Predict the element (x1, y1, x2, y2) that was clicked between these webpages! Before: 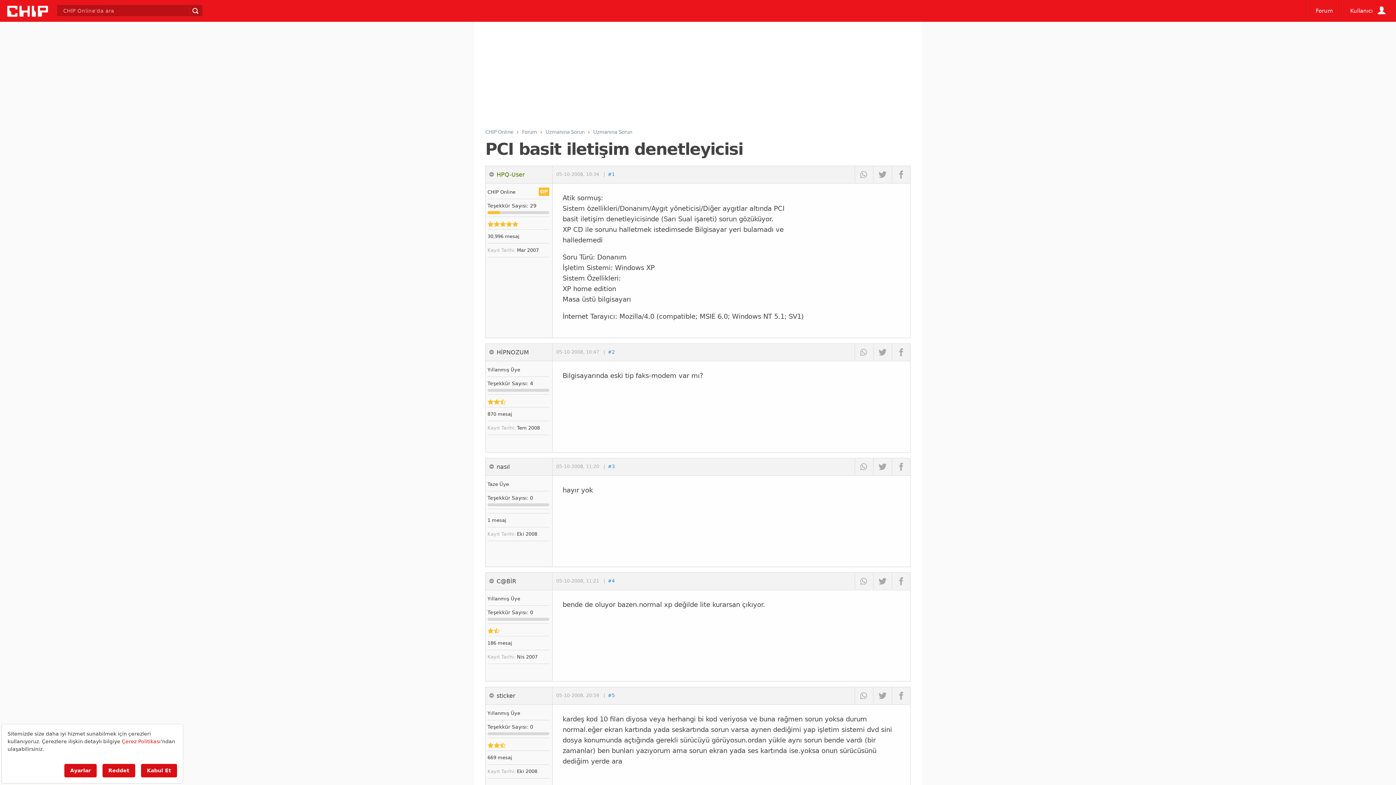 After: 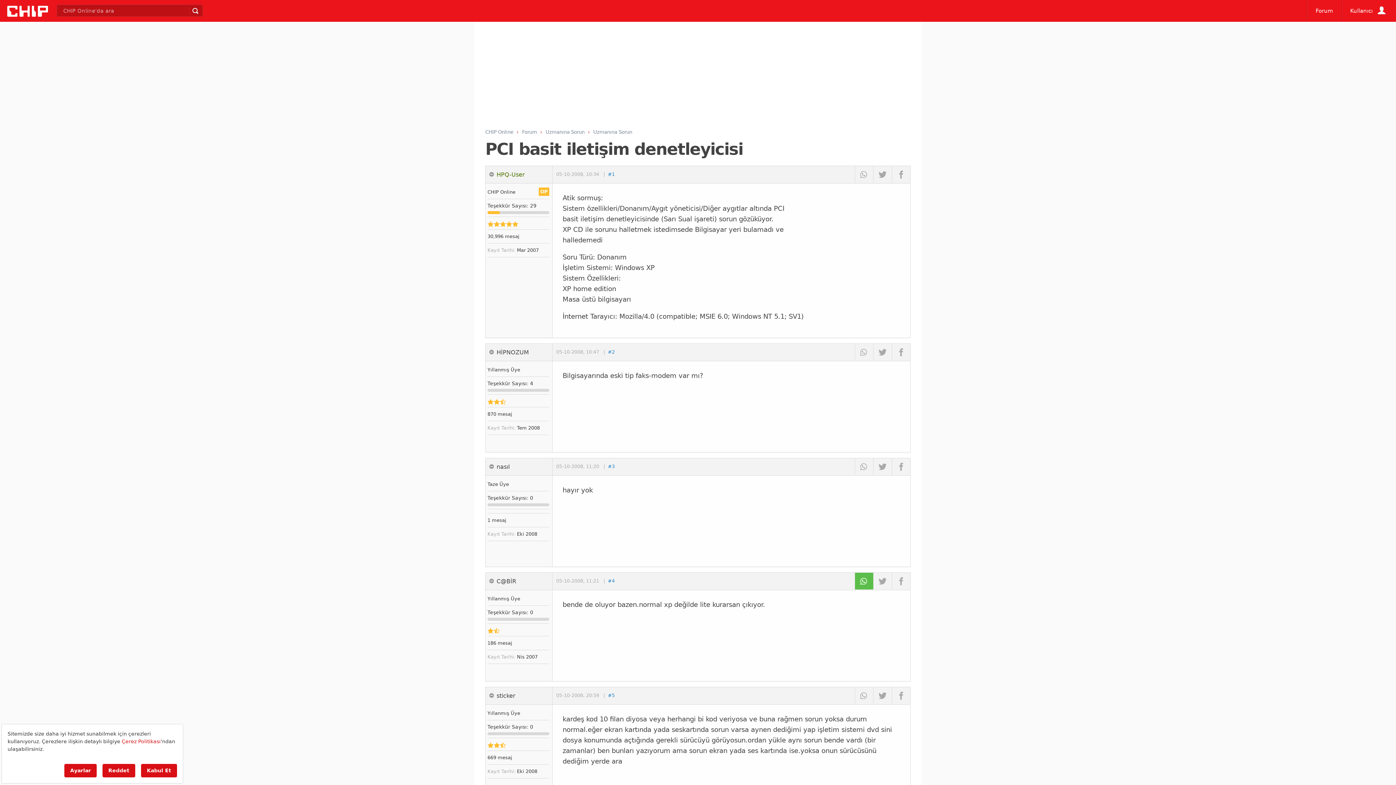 Action: bbox: (854, 573, 873, 589)